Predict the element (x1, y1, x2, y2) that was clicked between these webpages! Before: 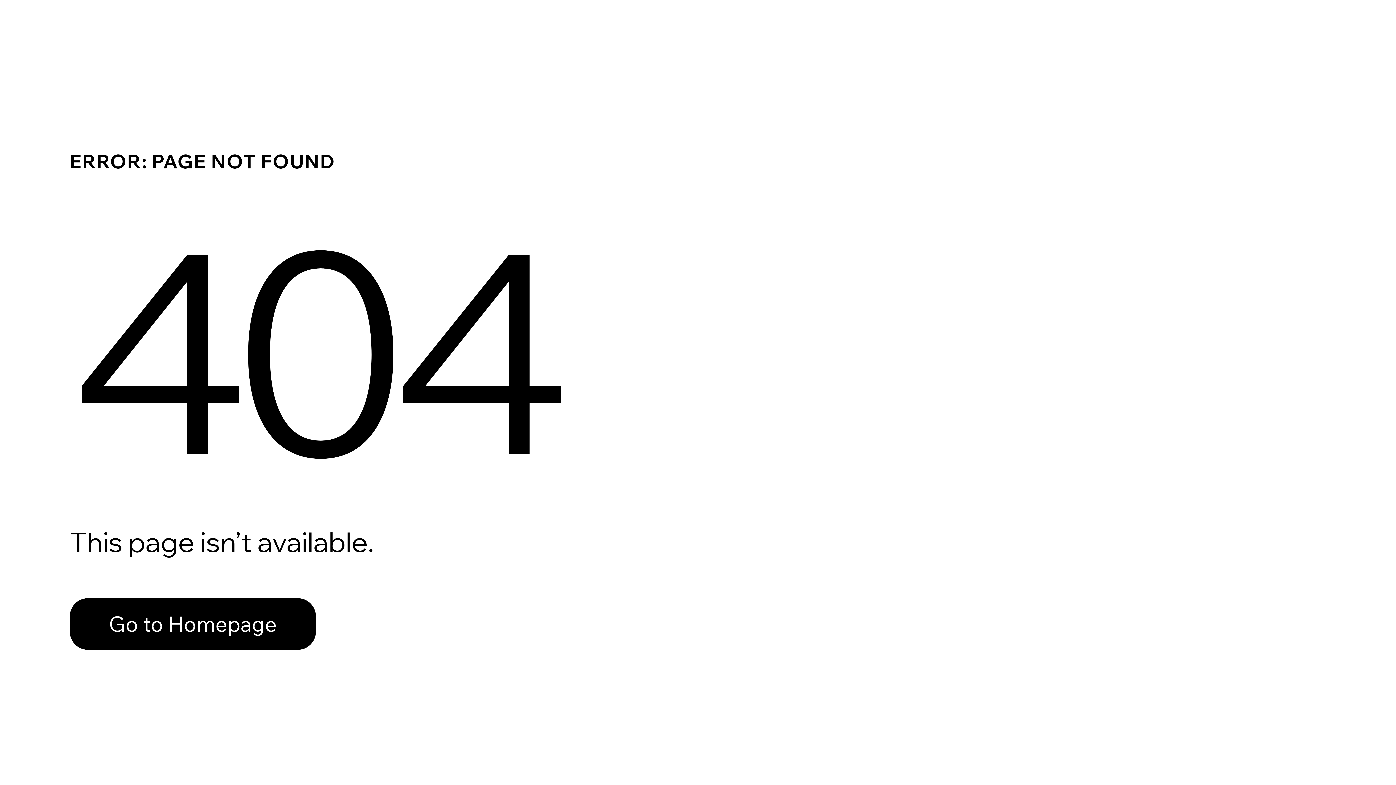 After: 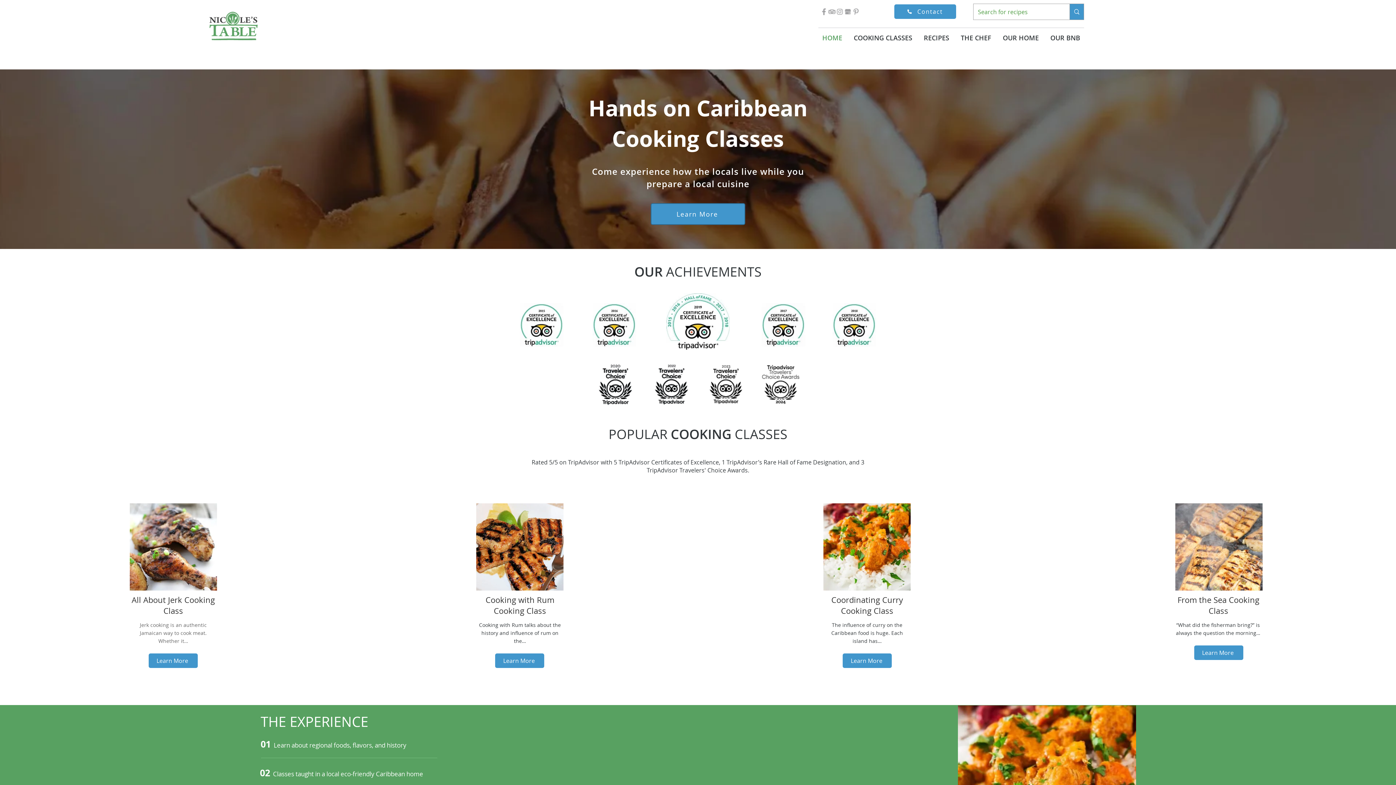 Action: bbox: (69, 582, 768, 659) label: Go to Homepage